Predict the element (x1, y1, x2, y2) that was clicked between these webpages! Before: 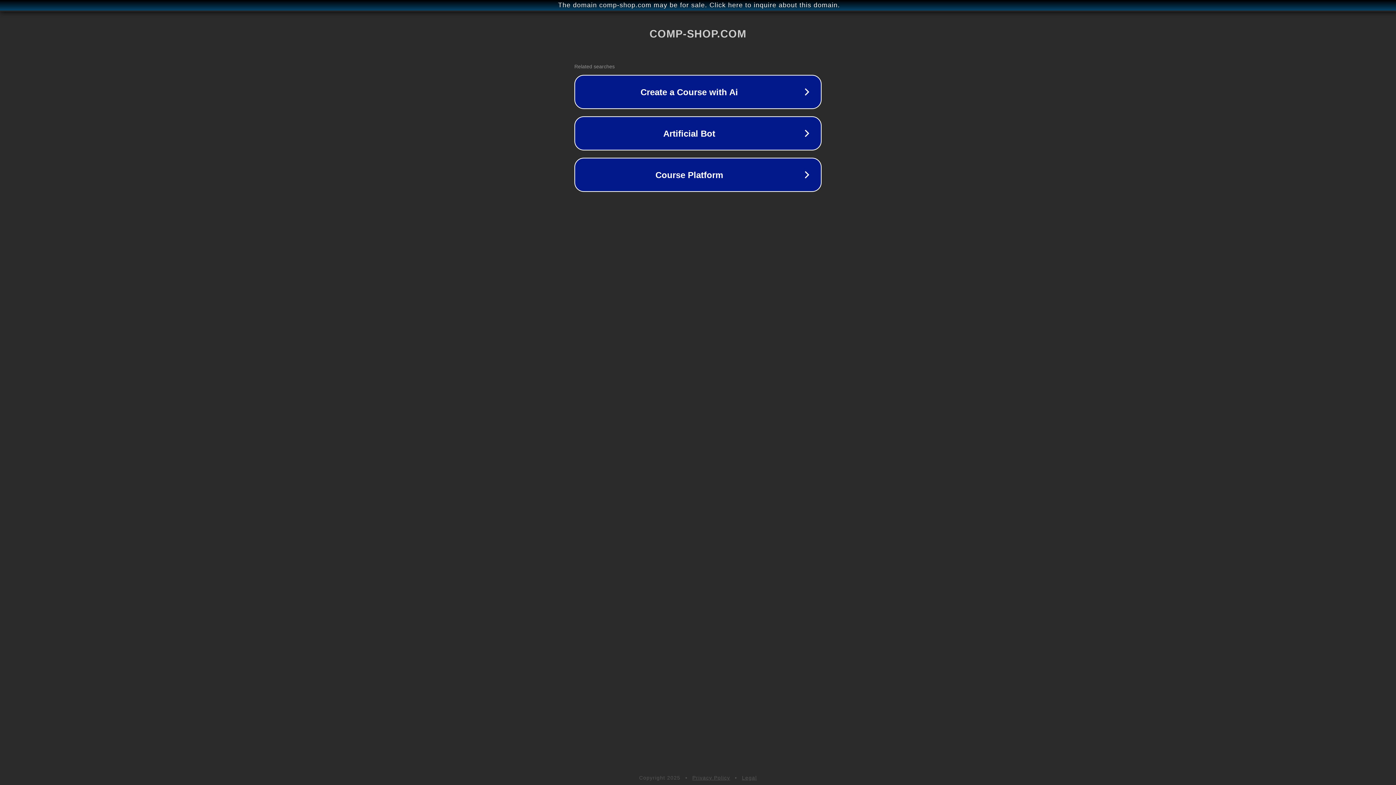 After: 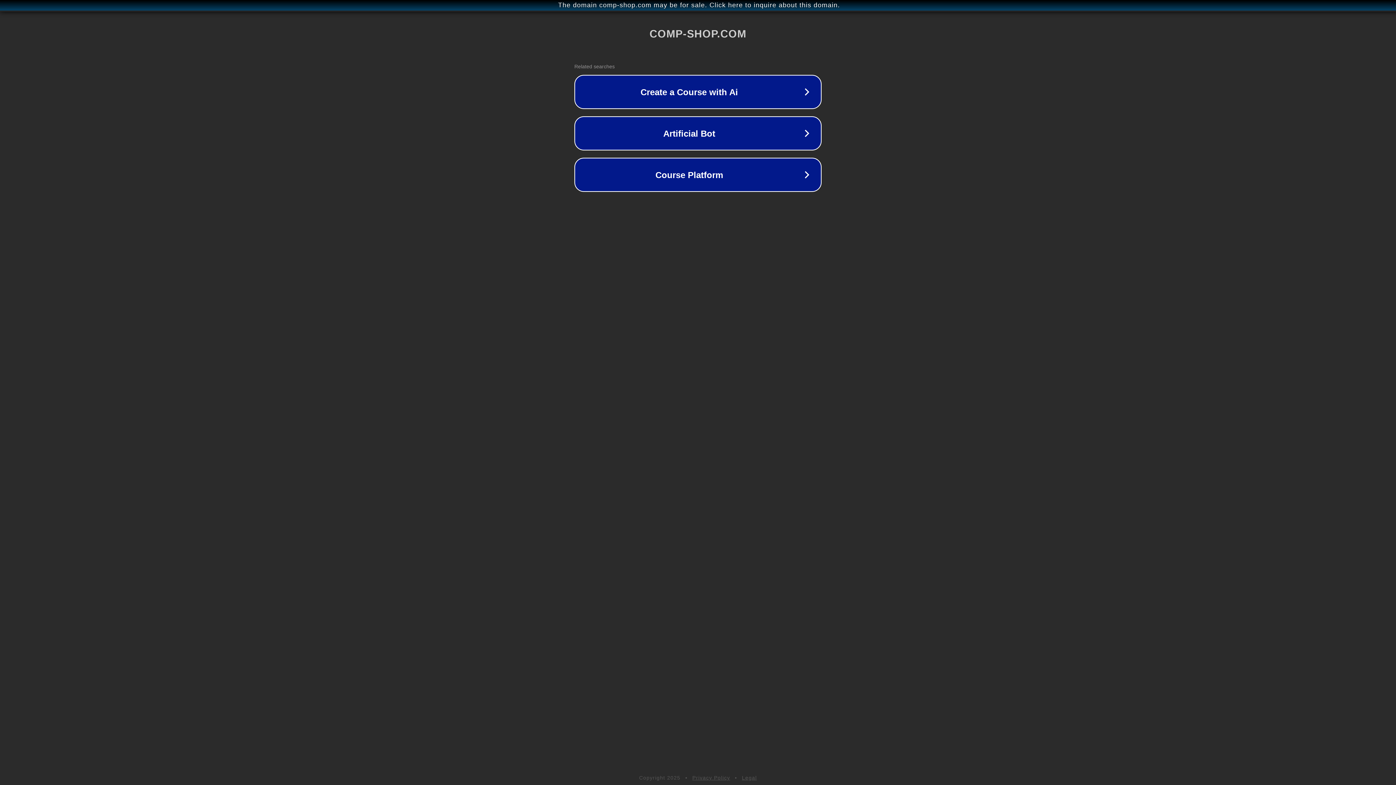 Action: label: Privacy Policy bbox: (692, 775, 730, 781)